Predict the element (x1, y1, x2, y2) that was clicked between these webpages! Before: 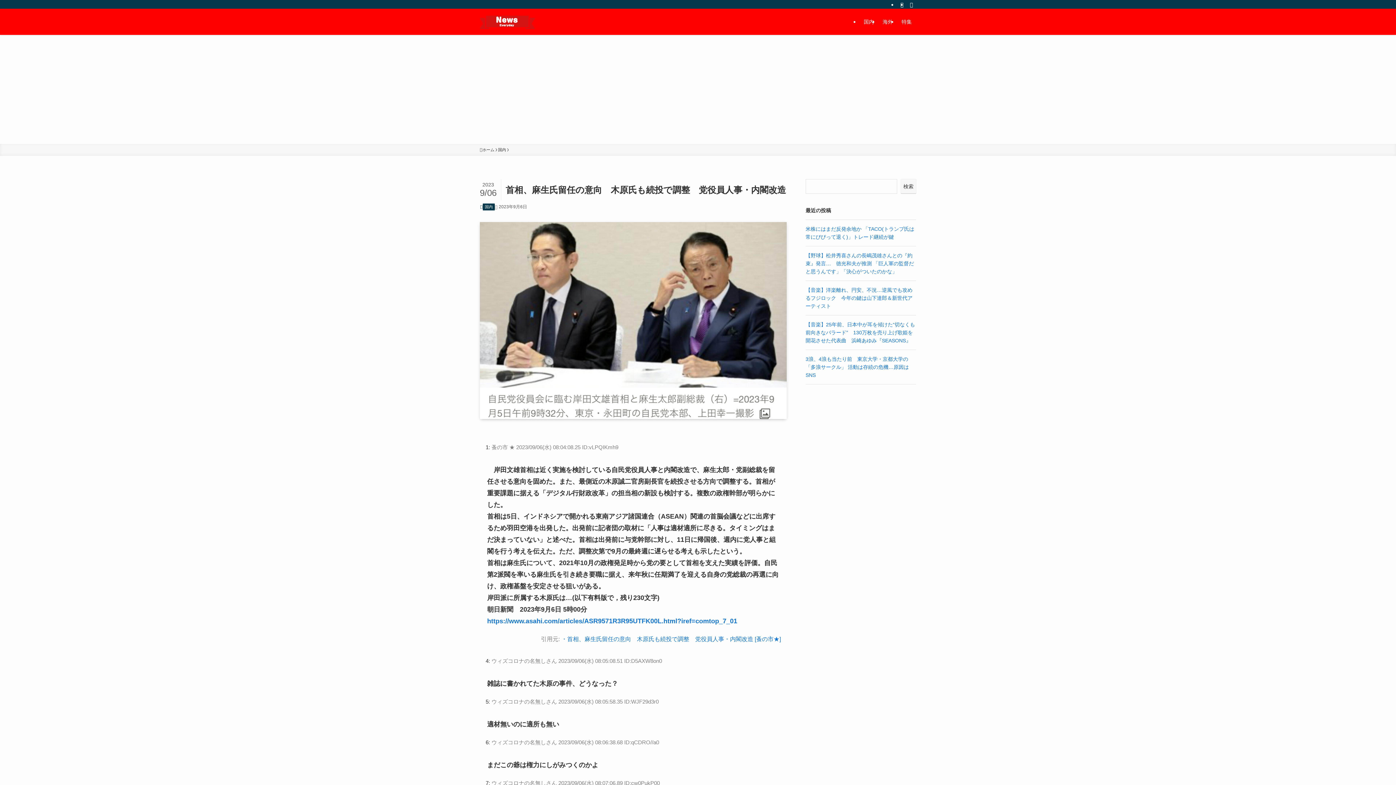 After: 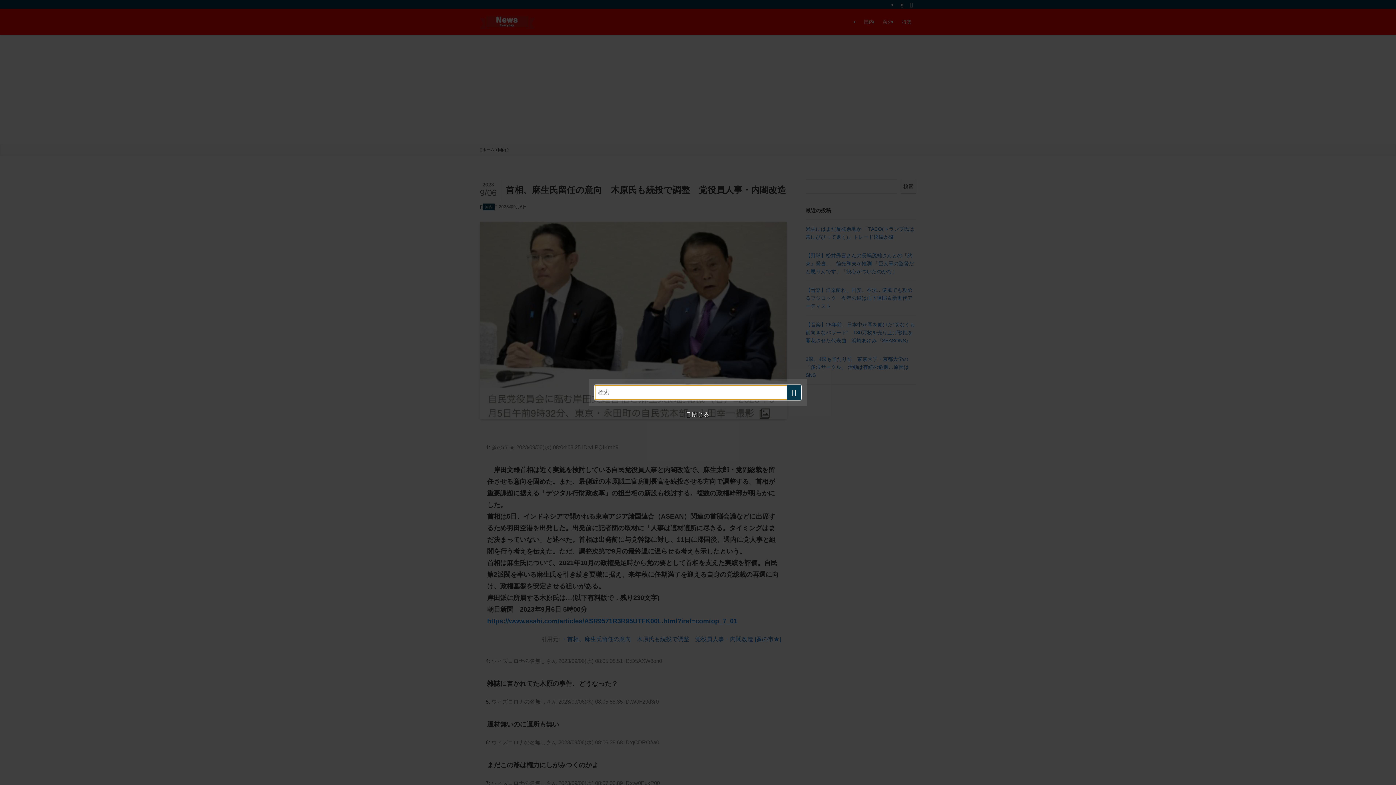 Action: bbox: (906, 0, 916, 8) label: 検索